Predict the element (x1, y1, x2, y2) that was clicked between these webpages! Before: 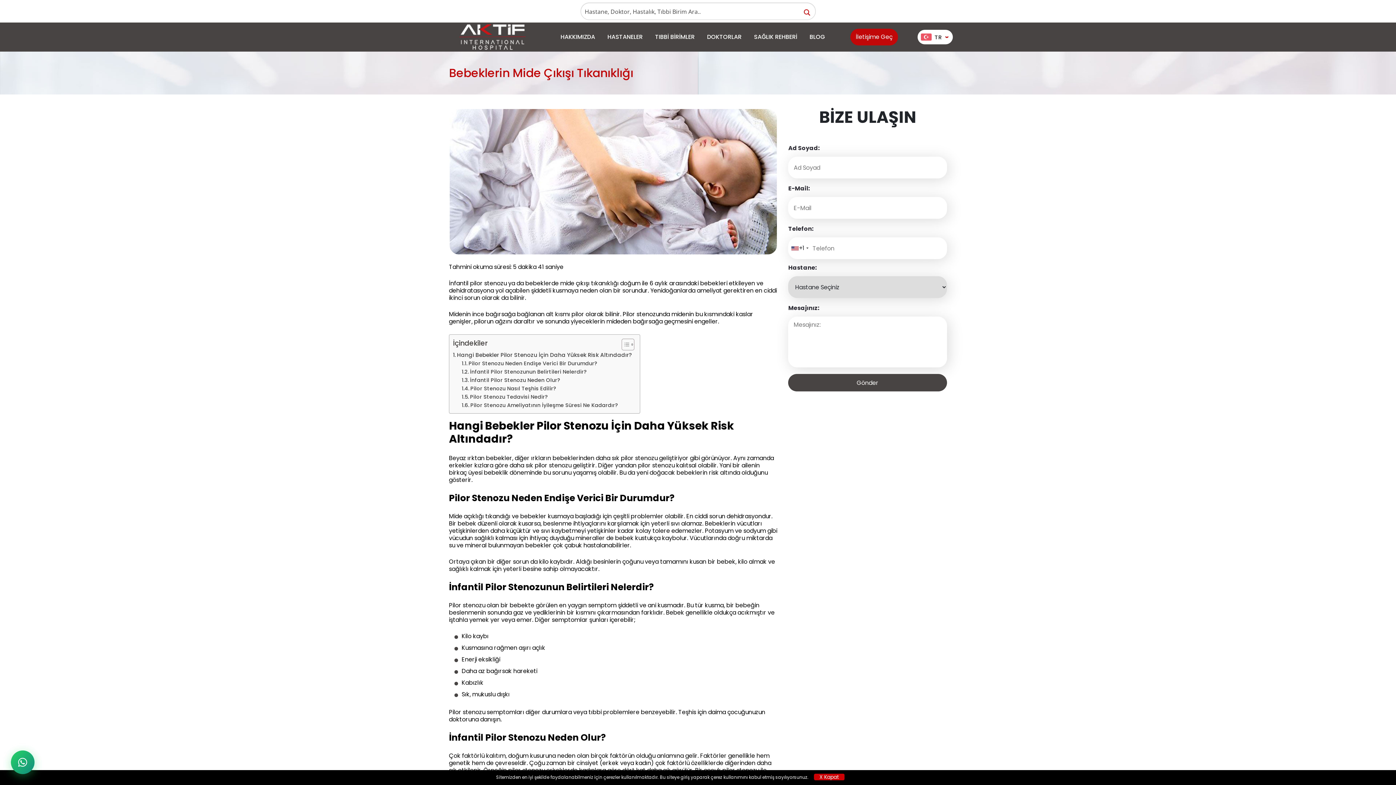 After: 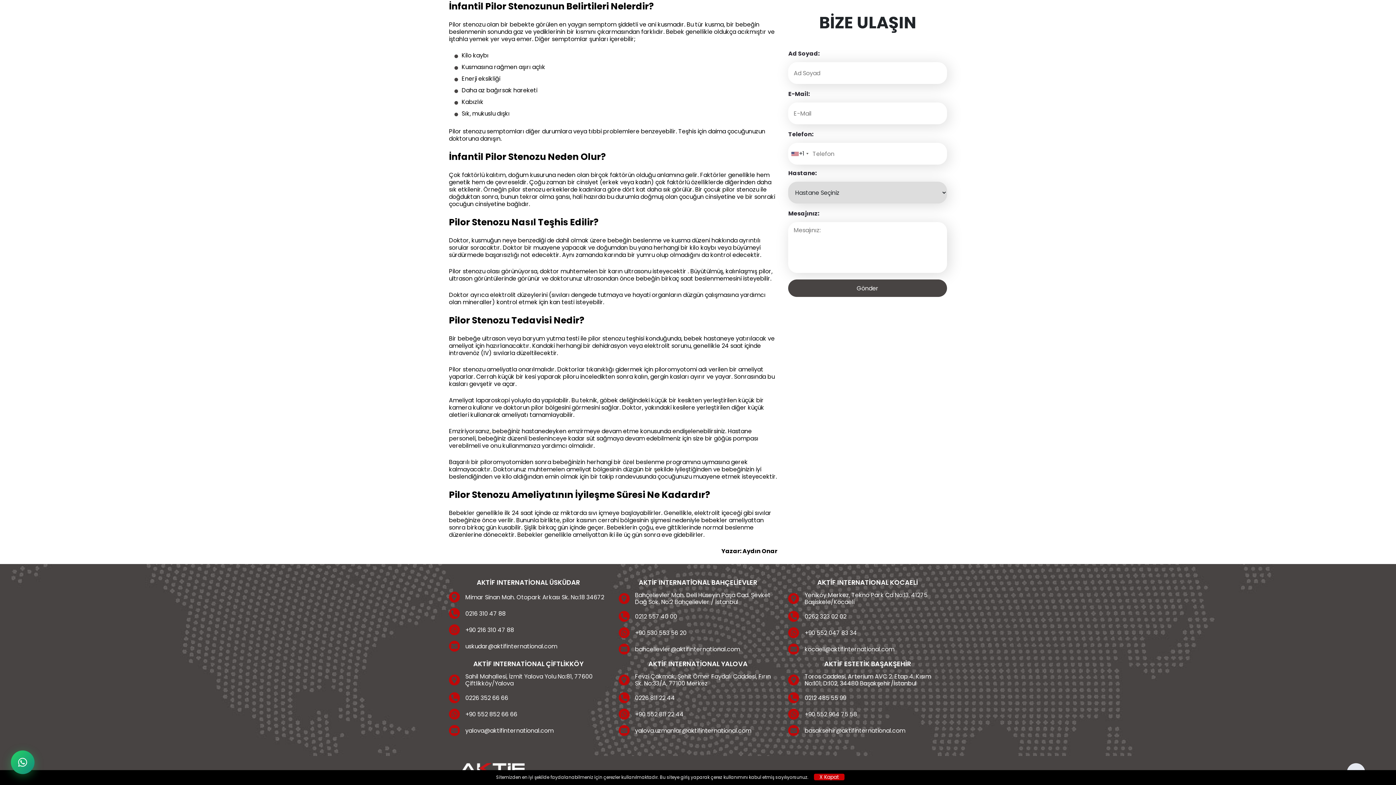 Action: label: İnfantil Pilor Stenozunun Belirtileri Nelerdir? bbox: (461, 368, 586, 376)